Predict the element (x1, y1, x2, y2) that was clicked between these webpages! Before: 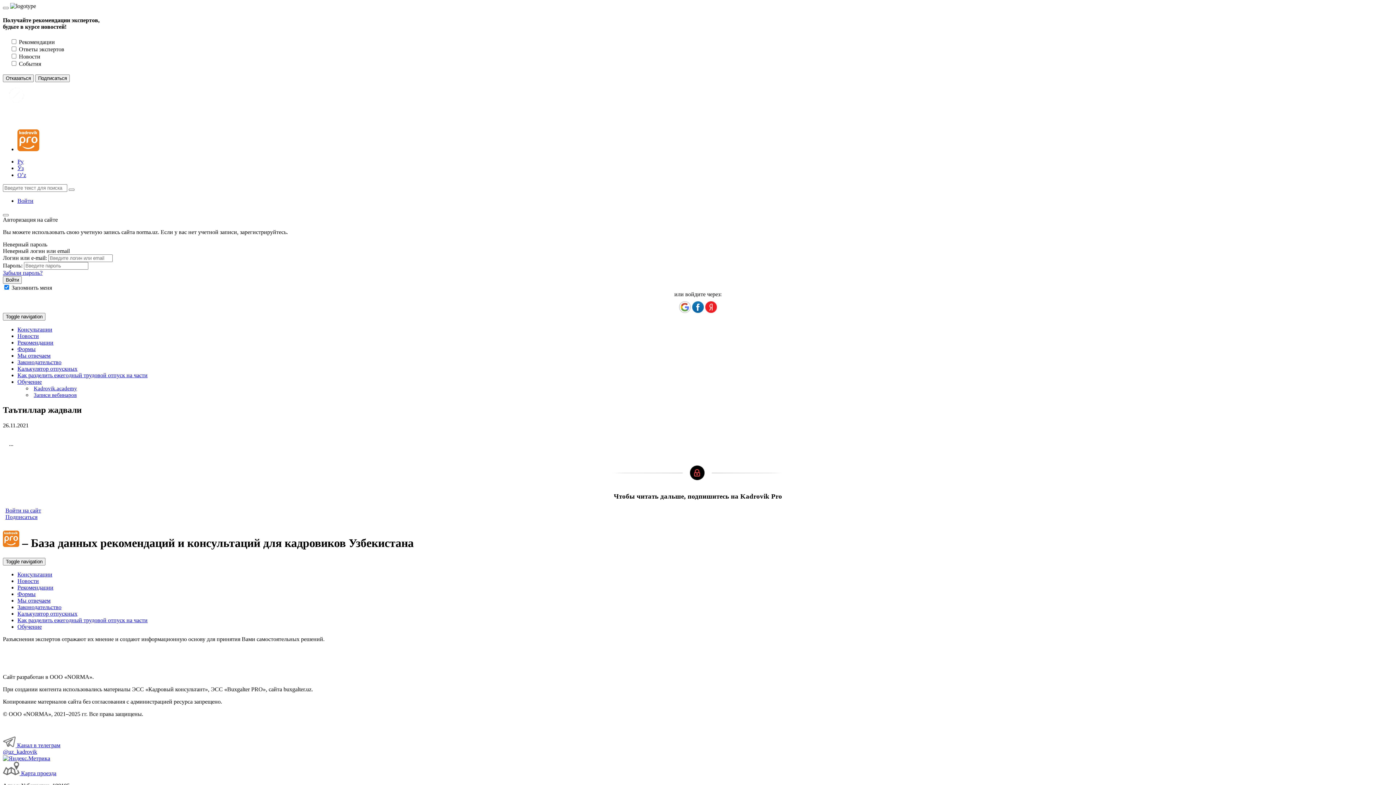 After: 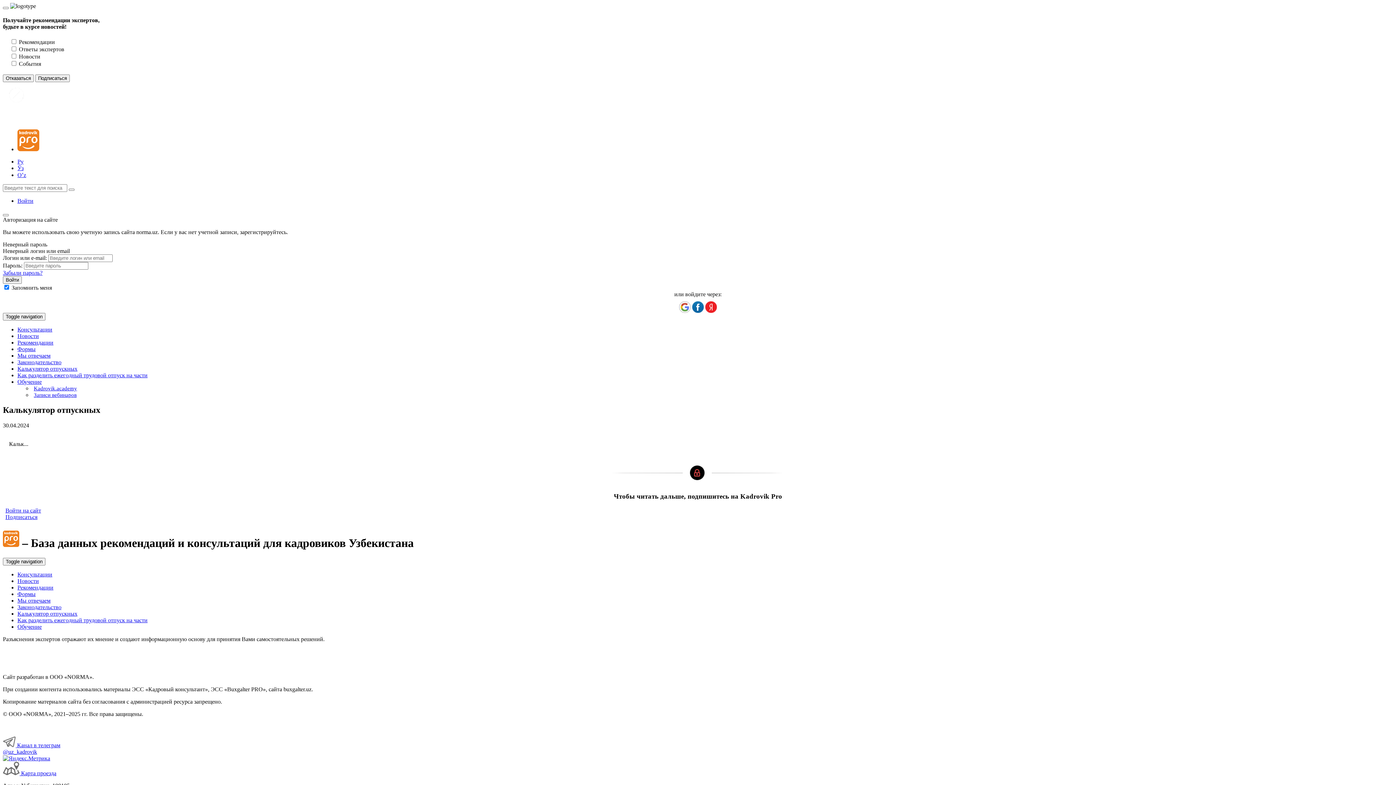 Action: label: Калькулятор отпускных bbox: (17, 610, 77, 616)